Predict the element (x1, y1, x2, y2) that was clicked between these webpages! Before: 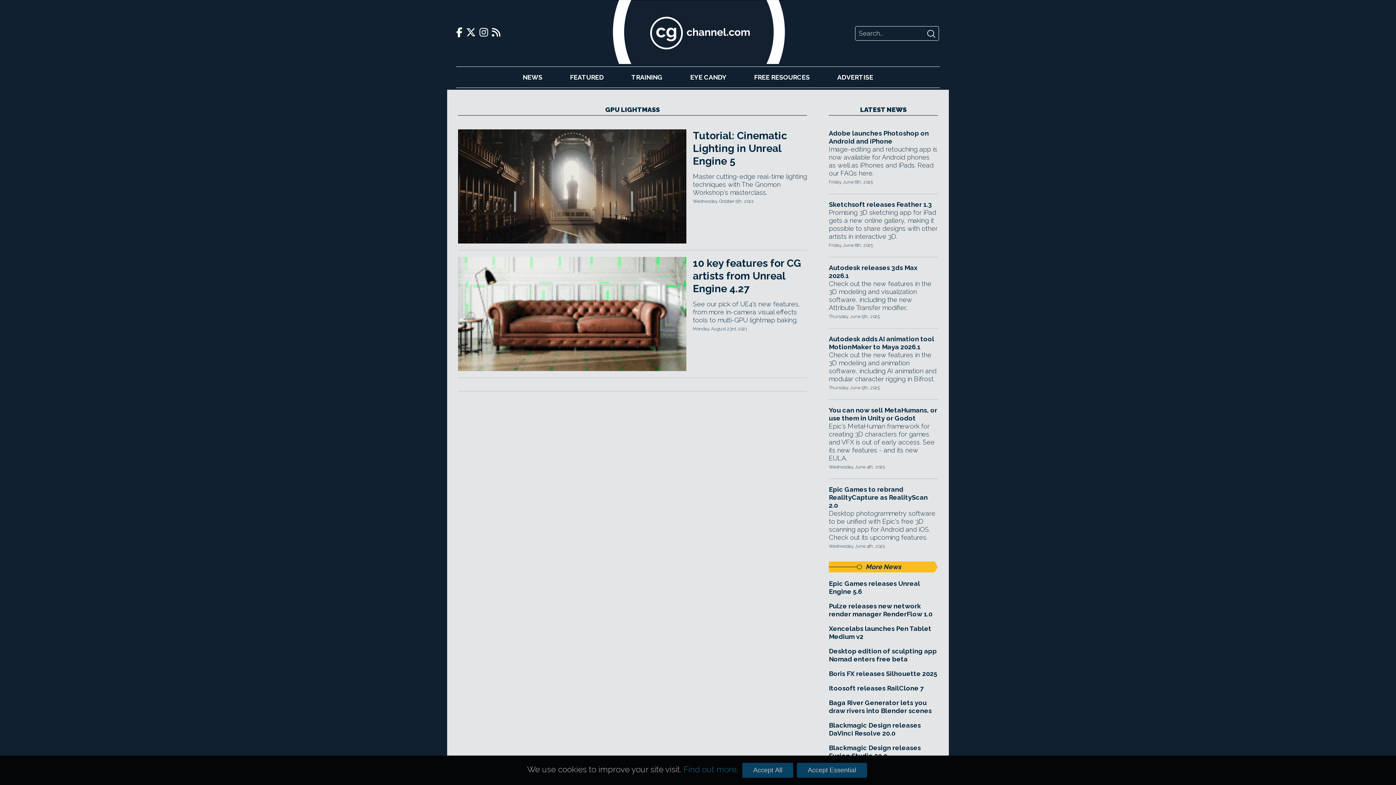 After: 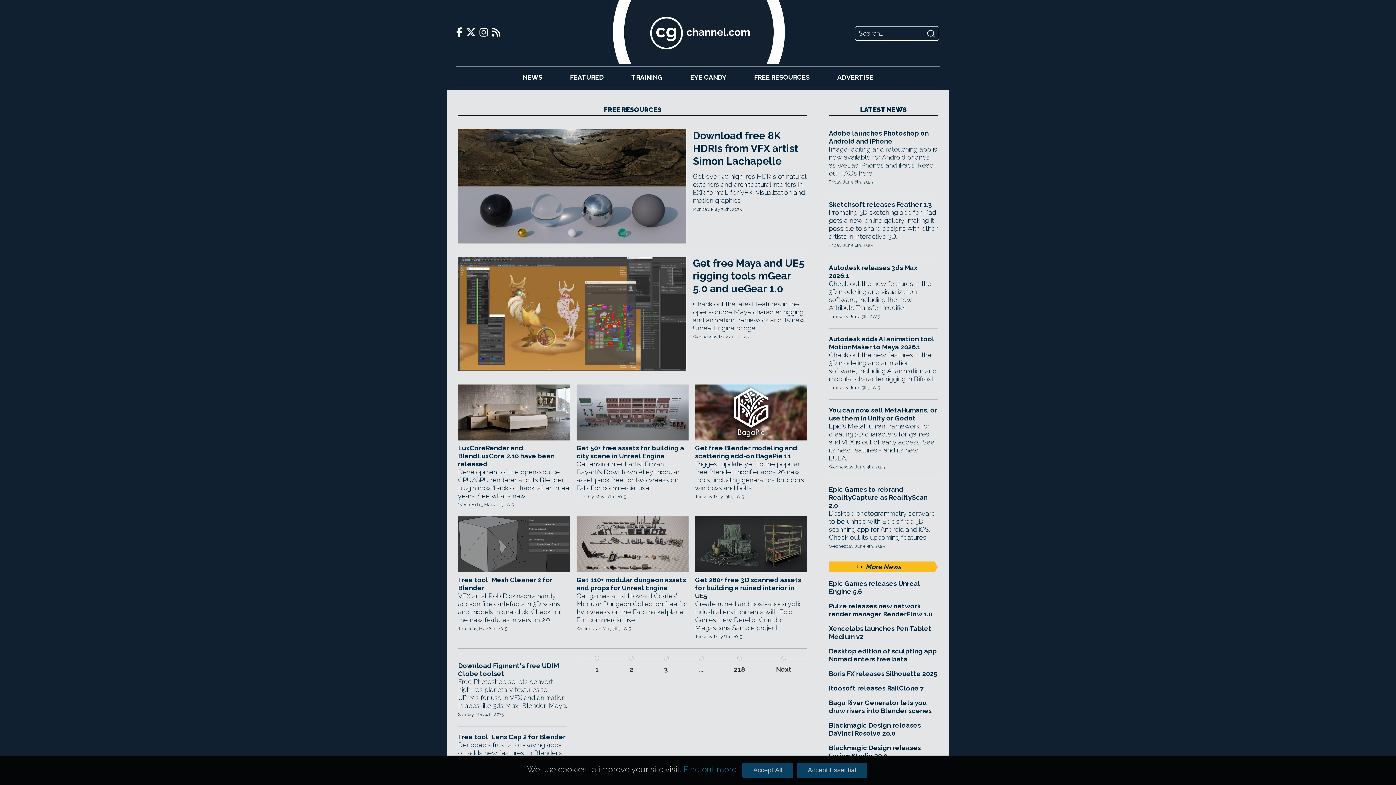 Action: bbox: (754, 73, 809, 81) label: FREE RESOURCES